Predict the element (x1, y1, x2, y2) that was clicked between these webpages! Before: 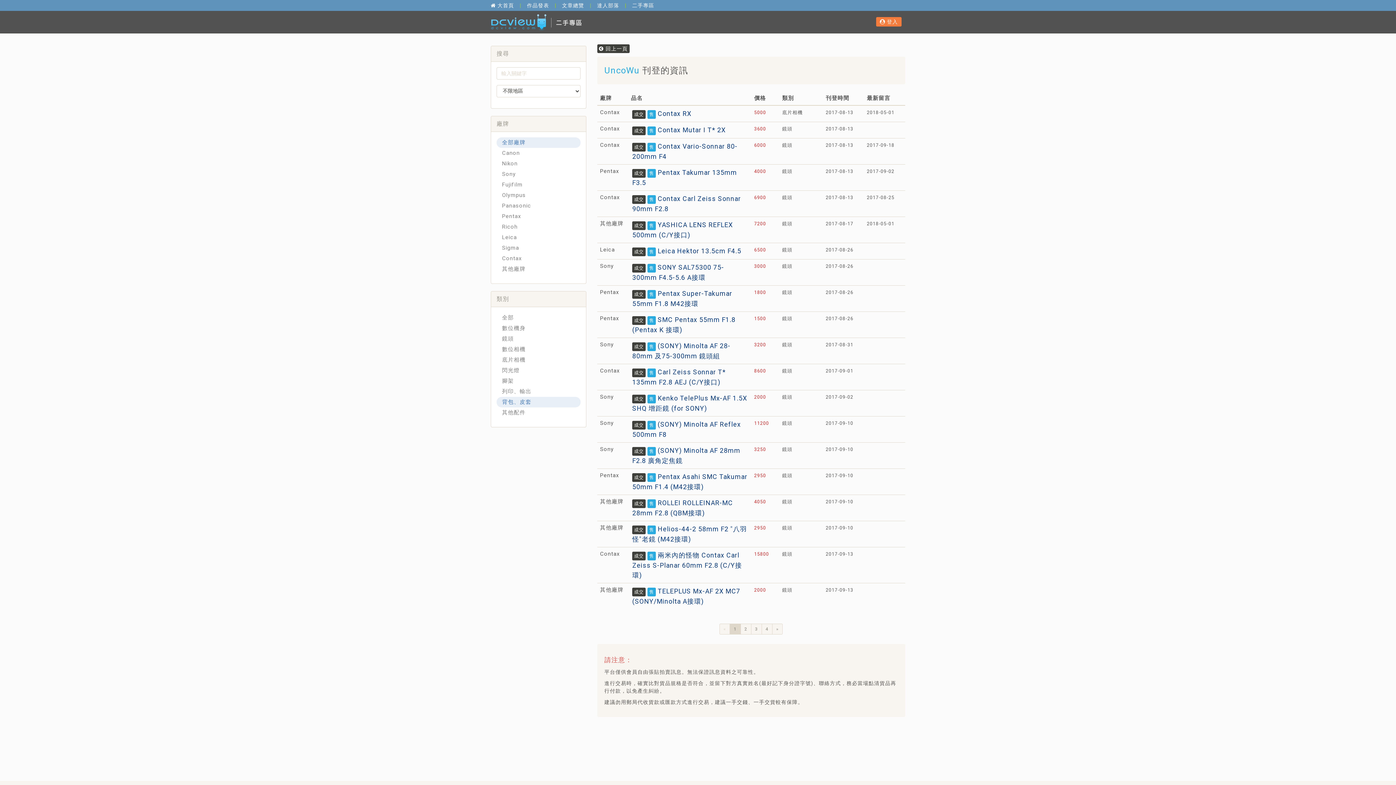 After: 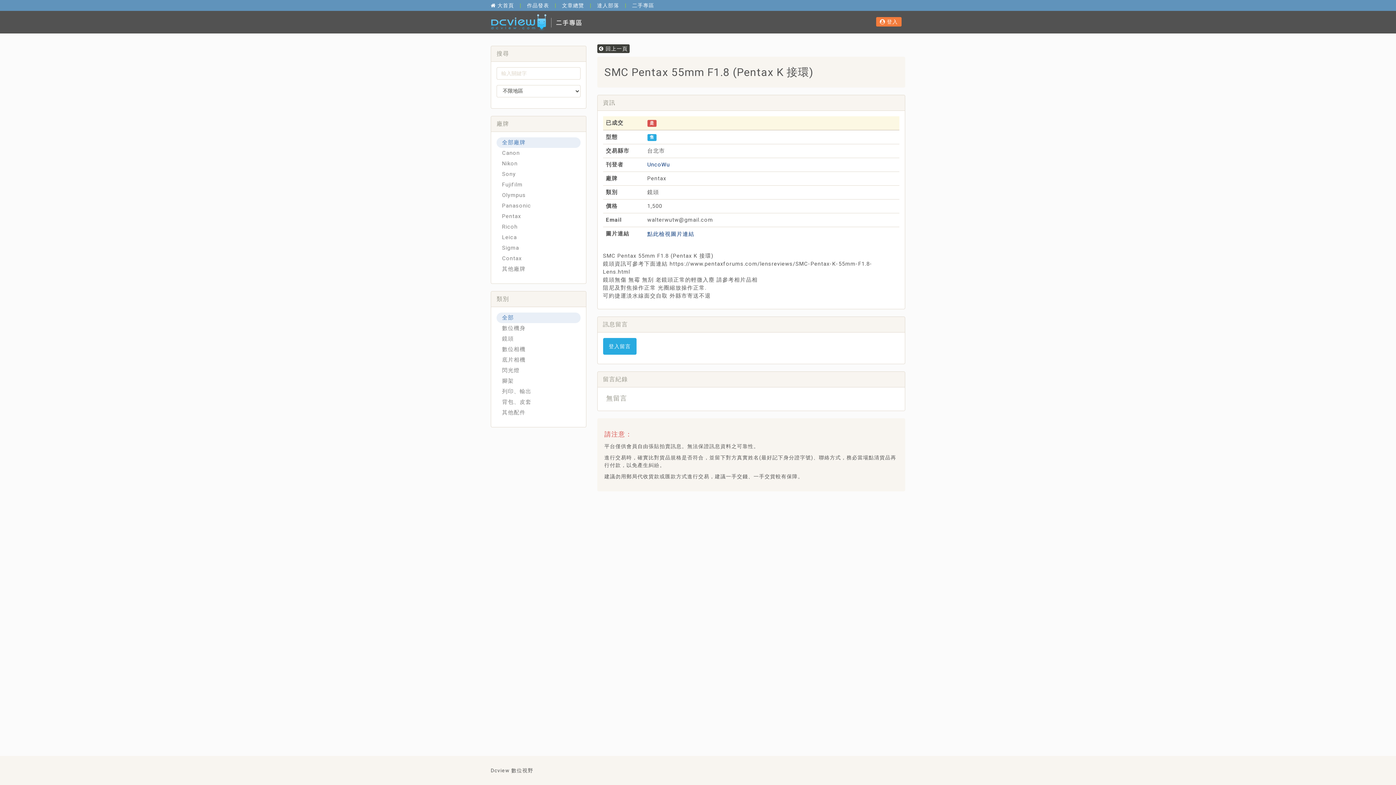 Action: bbox: (632, 314, 748, 334) label: 成交 售 SMC Pentax 55mm F1.8 (Pentax K 接環)